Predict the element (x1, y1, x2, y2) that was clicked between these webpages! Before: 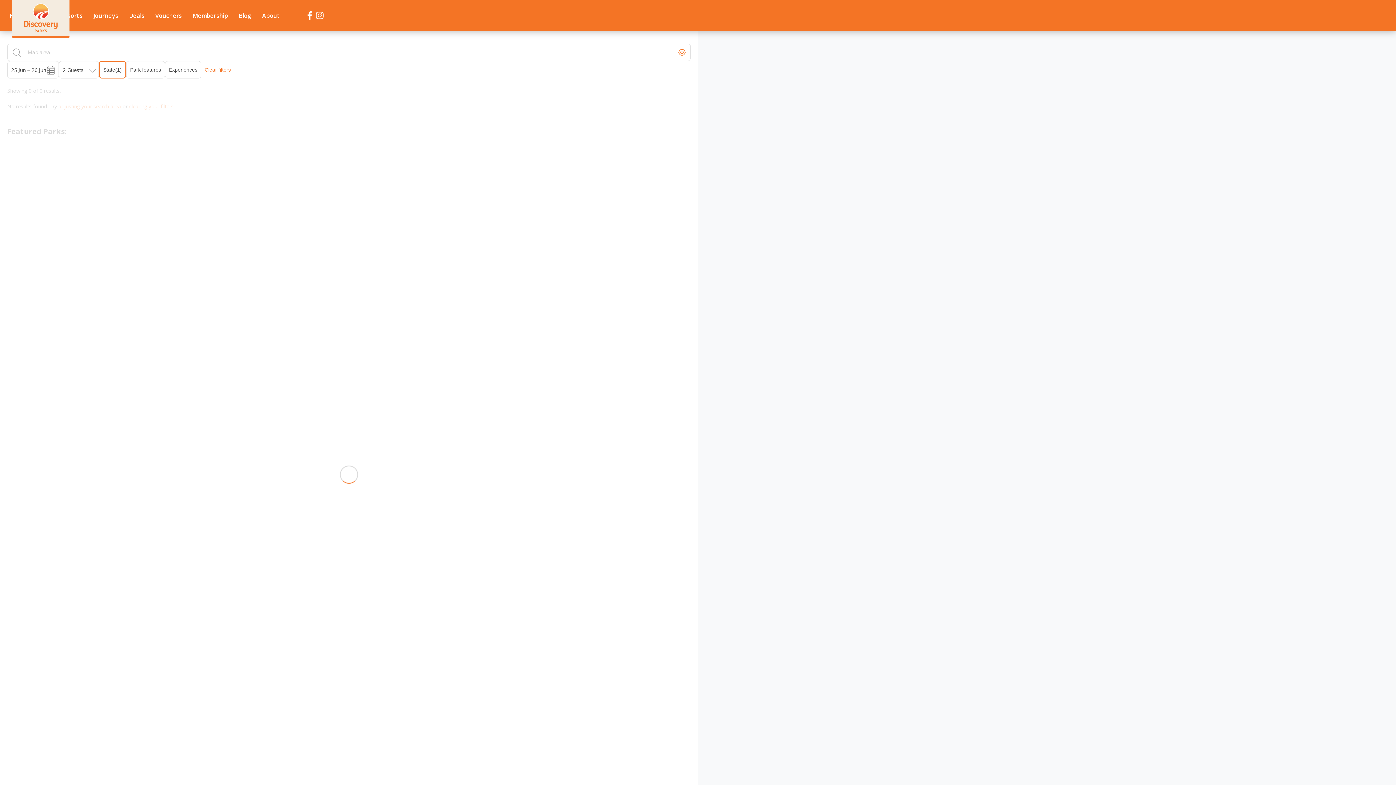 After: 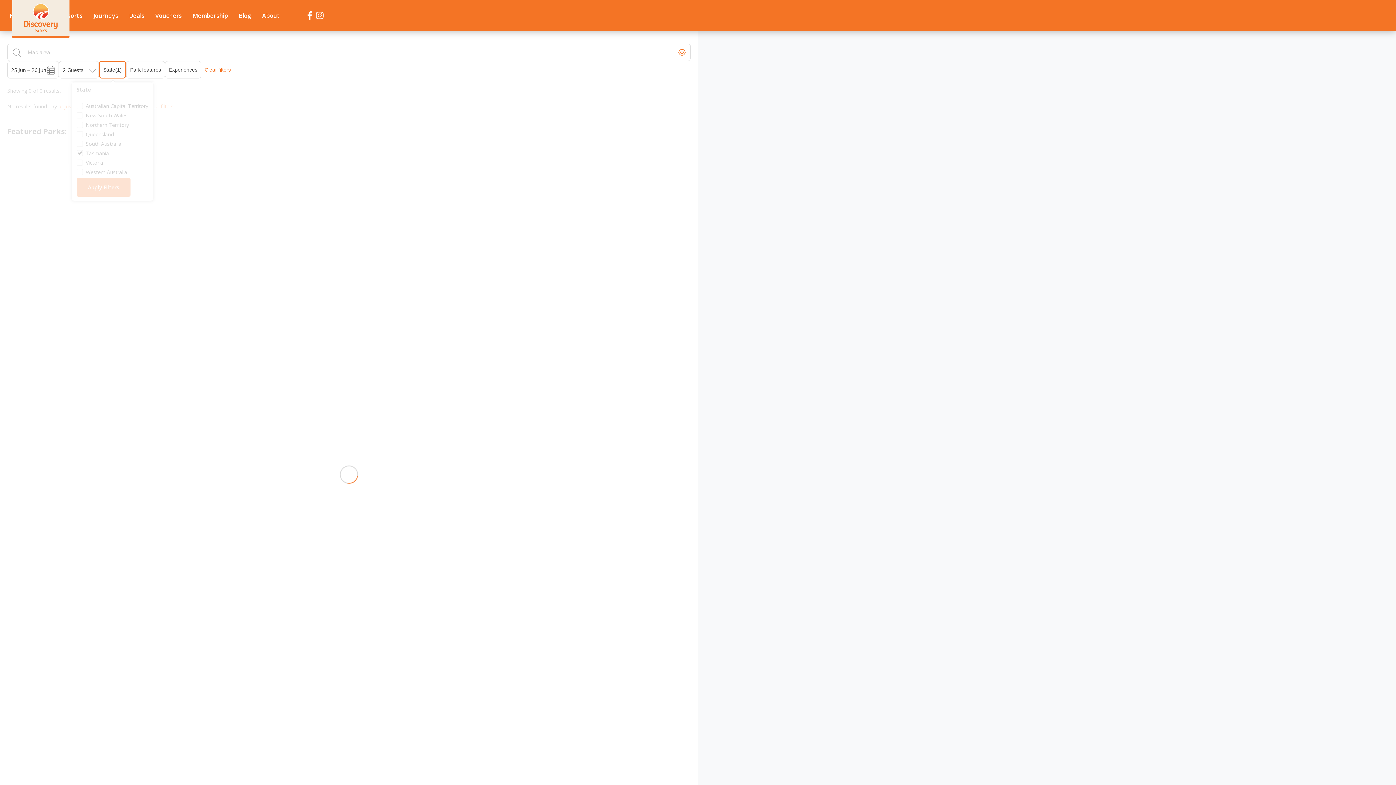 Action: bbox: (98, 61, 126, 78) label: State
(1)